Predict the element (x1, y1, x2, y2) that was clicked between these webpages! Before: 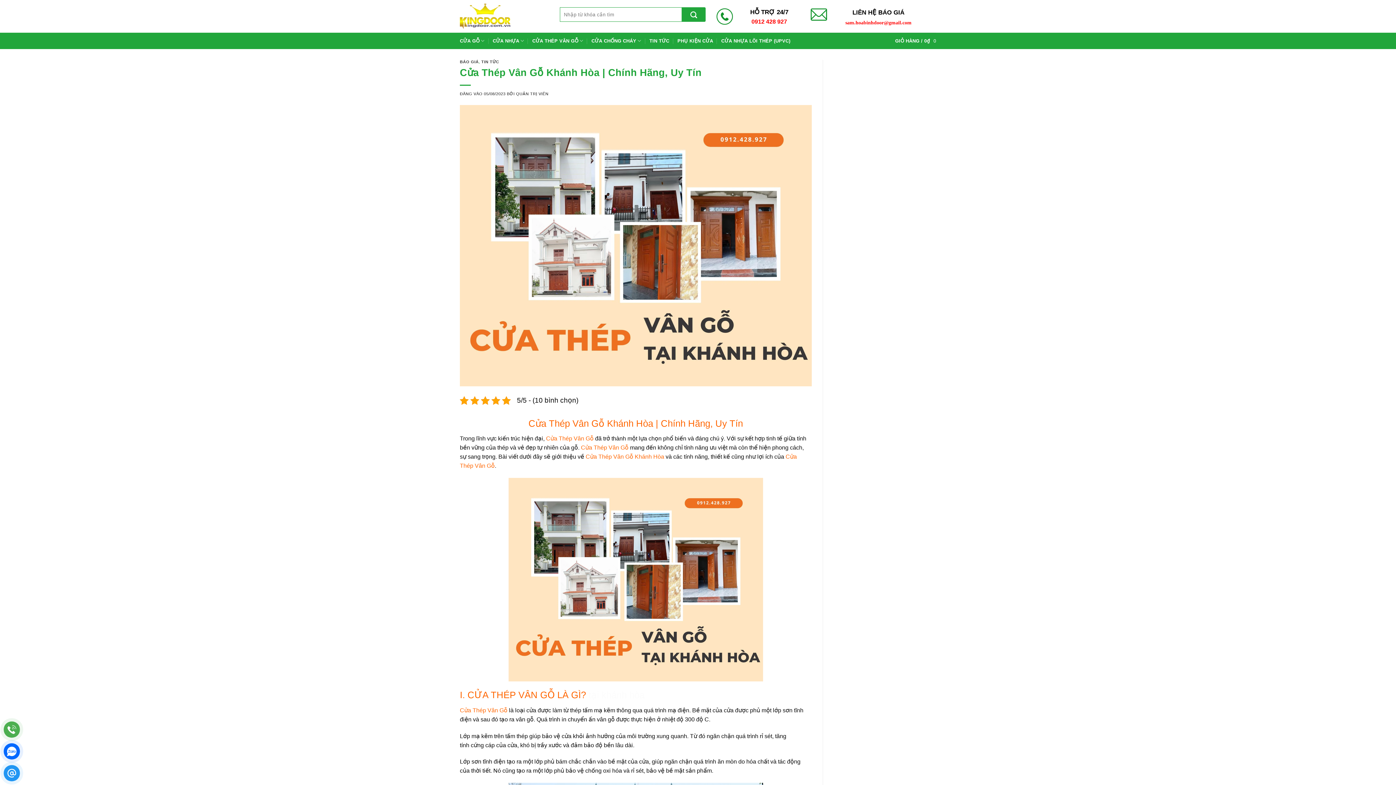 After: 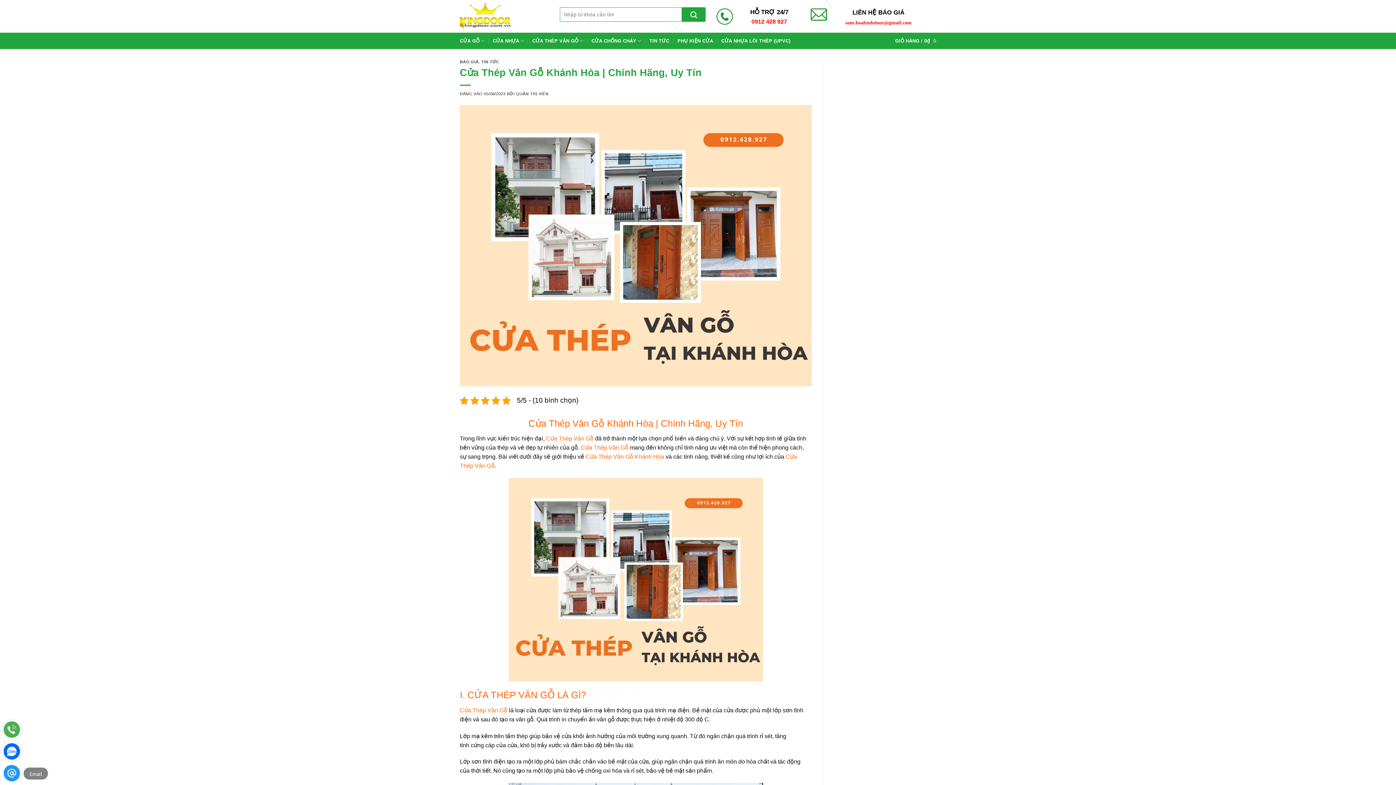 Action: bbox: (3, 765, 20, 781)